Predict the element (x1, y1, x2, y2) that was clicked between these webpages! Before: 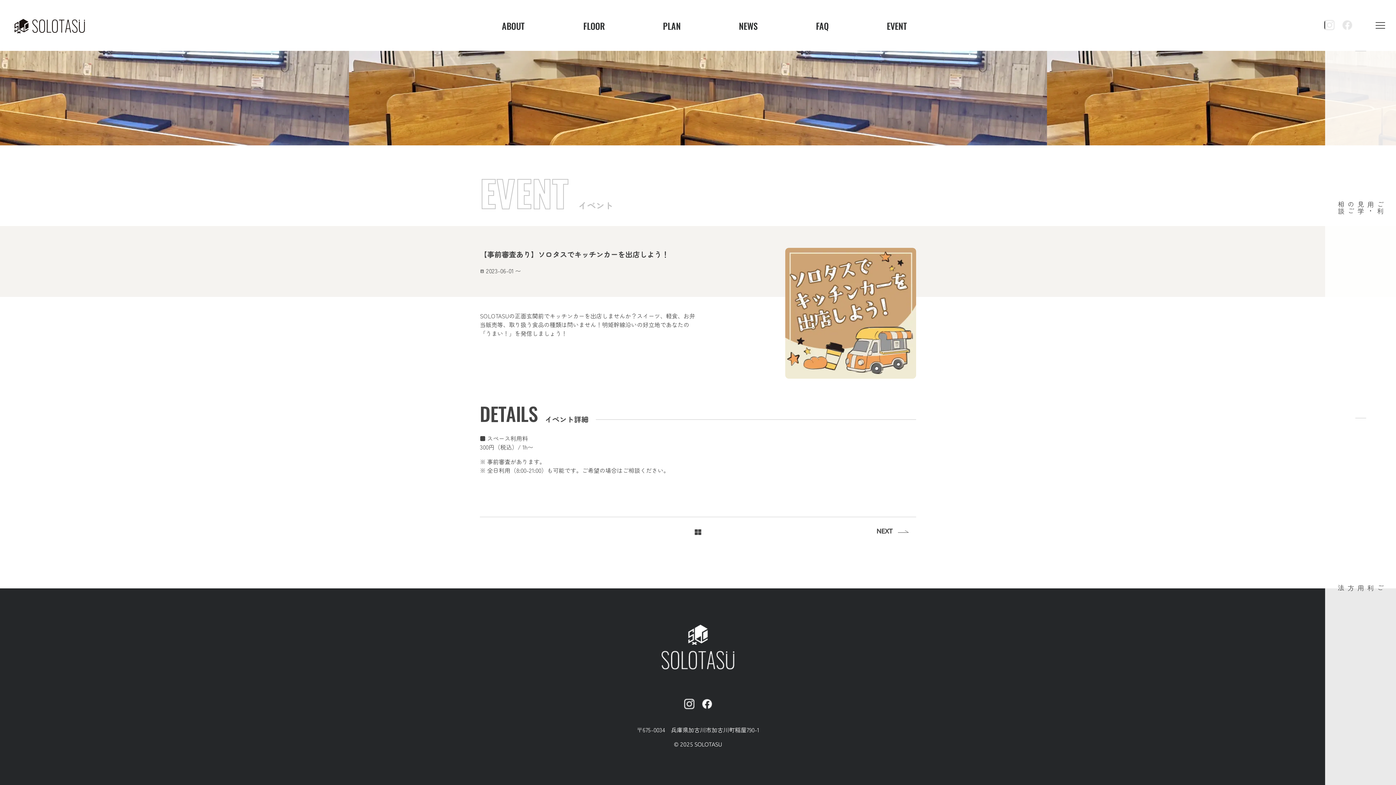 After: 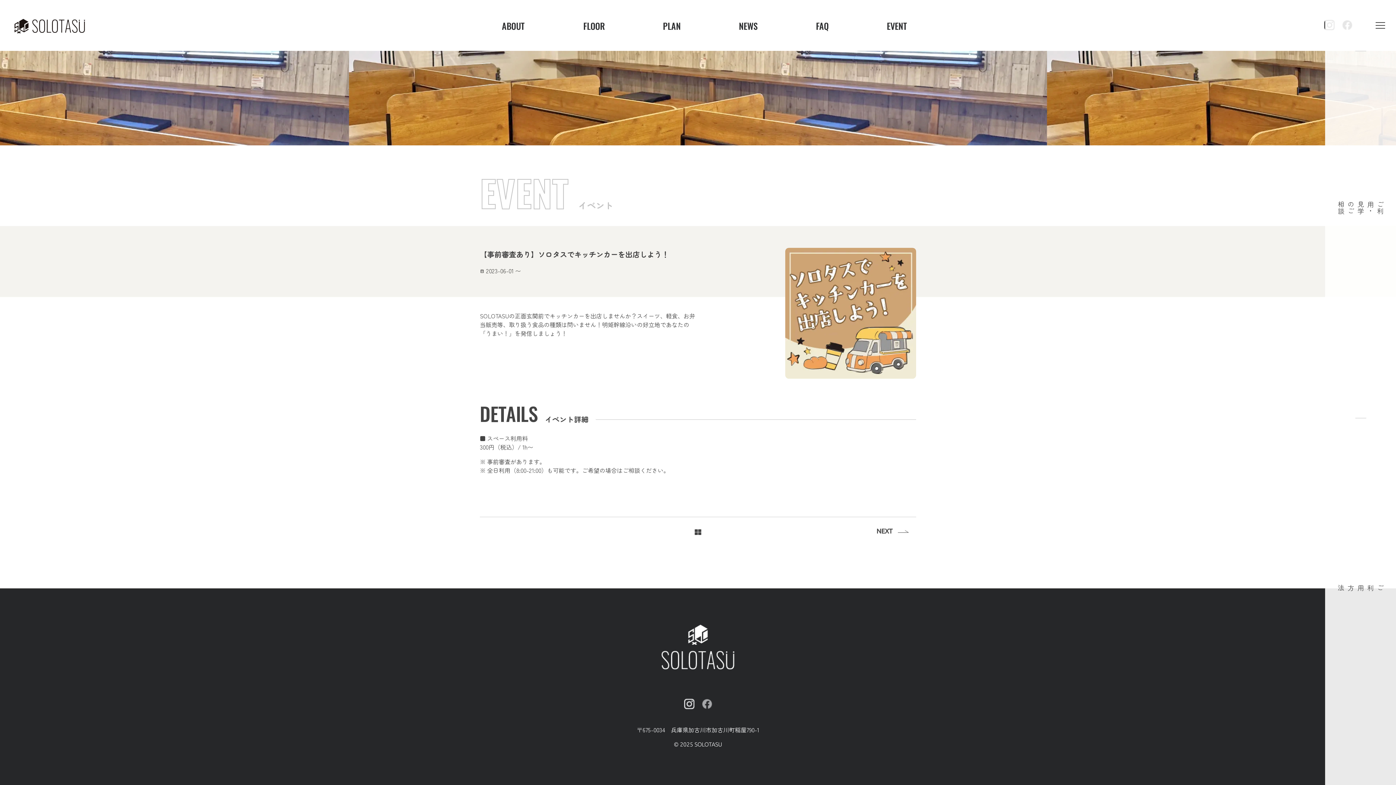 Action: bbox: (702, 698, 712, 707)